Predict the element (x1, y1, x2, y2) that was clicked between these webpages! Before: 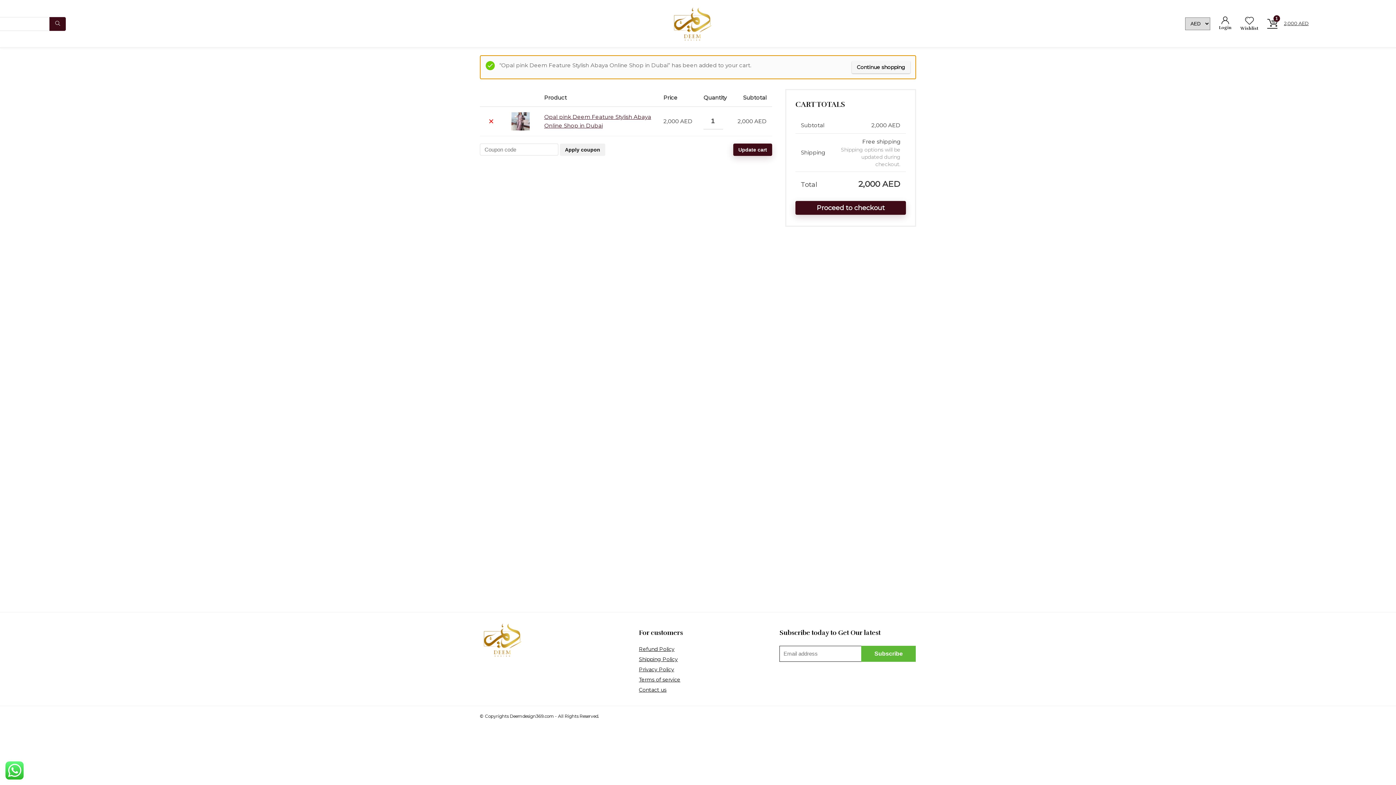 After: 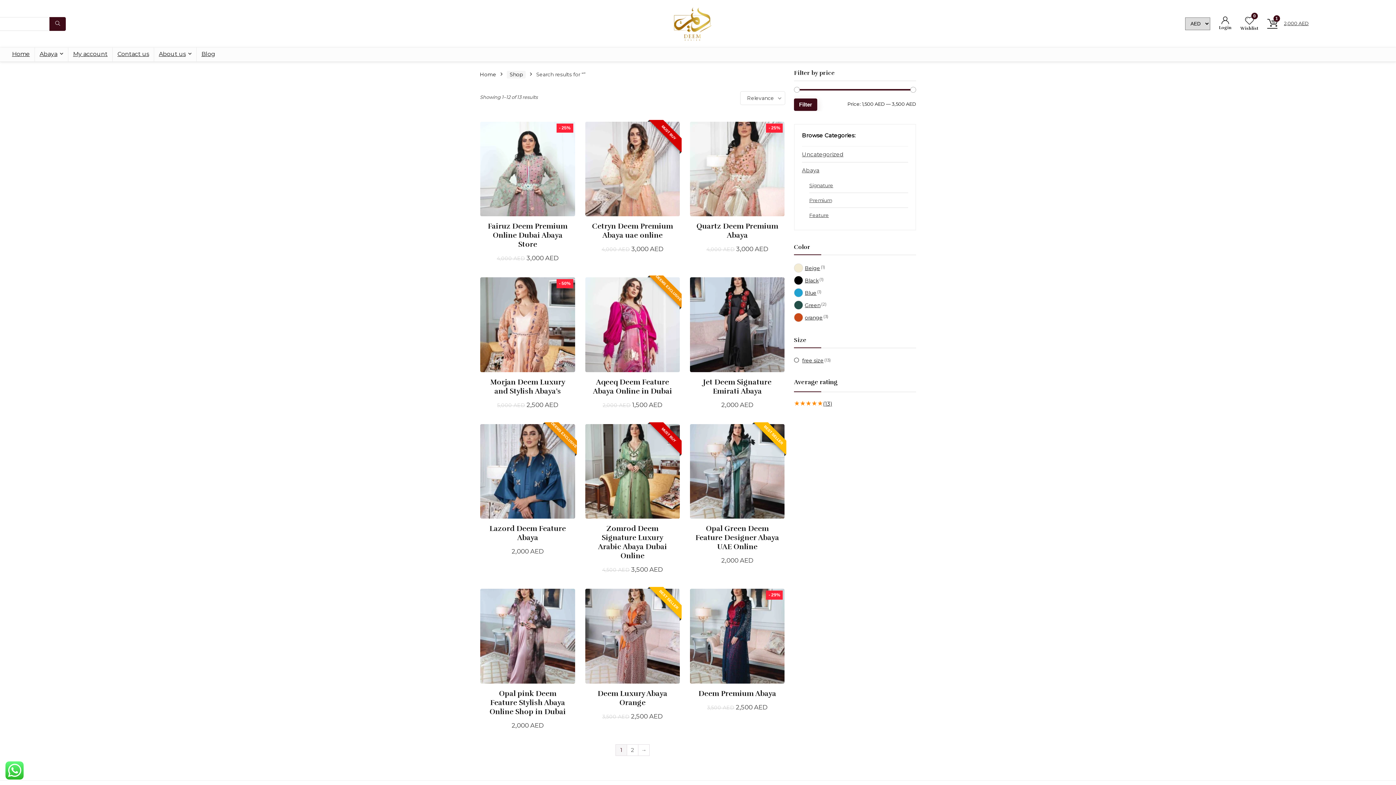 Action: bbox: (49, 16, 65, 30) label: Search